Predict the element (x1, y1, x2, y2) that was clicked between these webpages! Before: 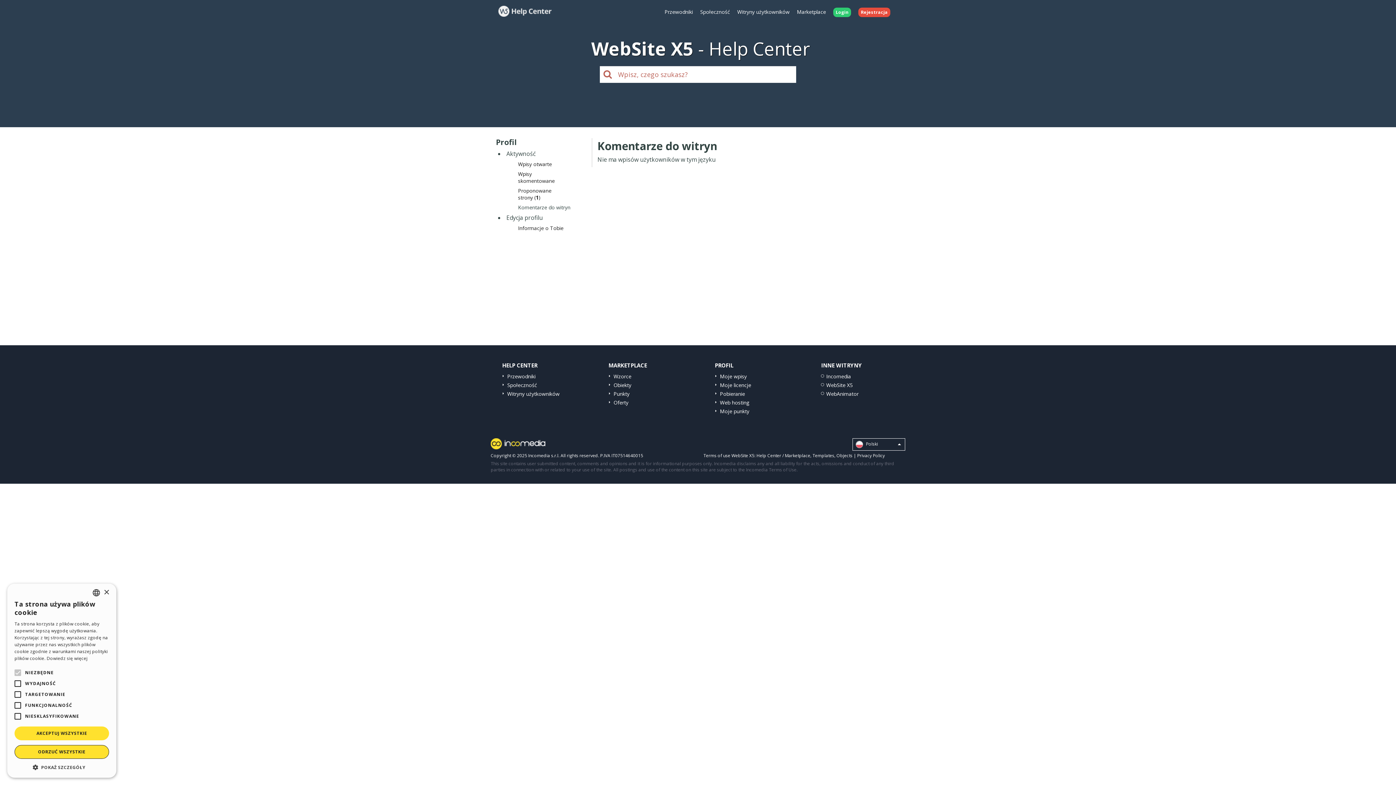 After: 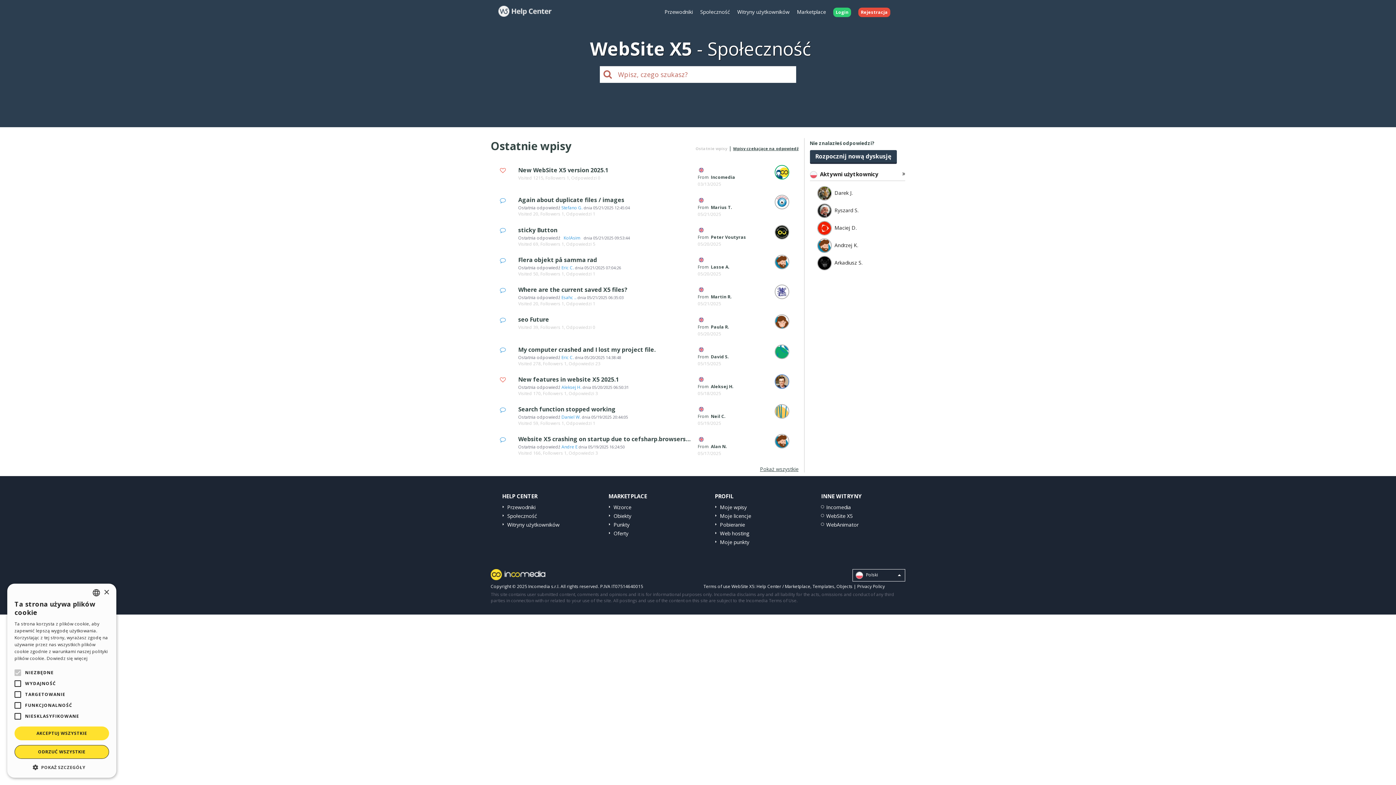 Action: bbox: (696, 2, 733, 21) label: Społeczność